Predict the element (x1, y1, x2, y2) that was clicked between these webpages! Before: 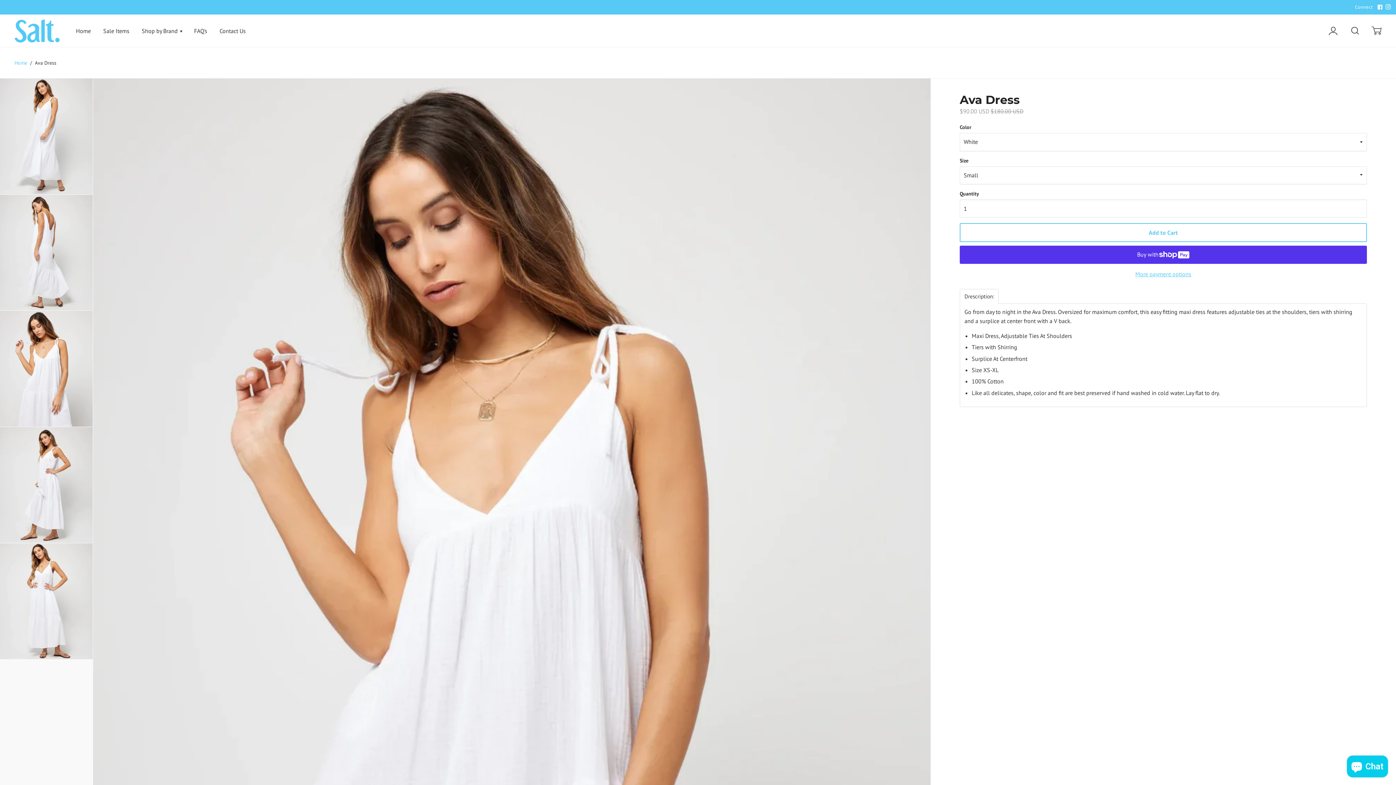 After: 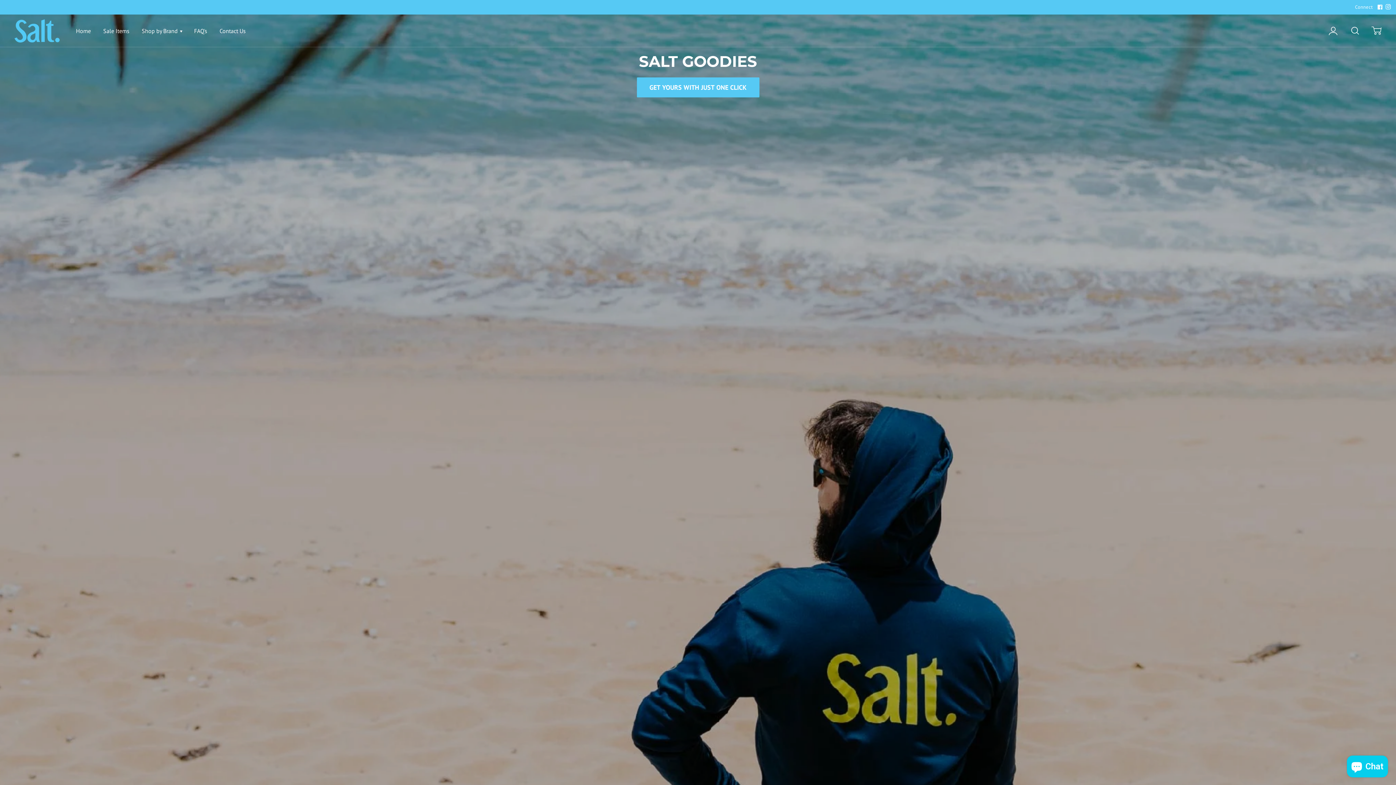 Action: bbox: (14, 58, 28, 66) label: Home